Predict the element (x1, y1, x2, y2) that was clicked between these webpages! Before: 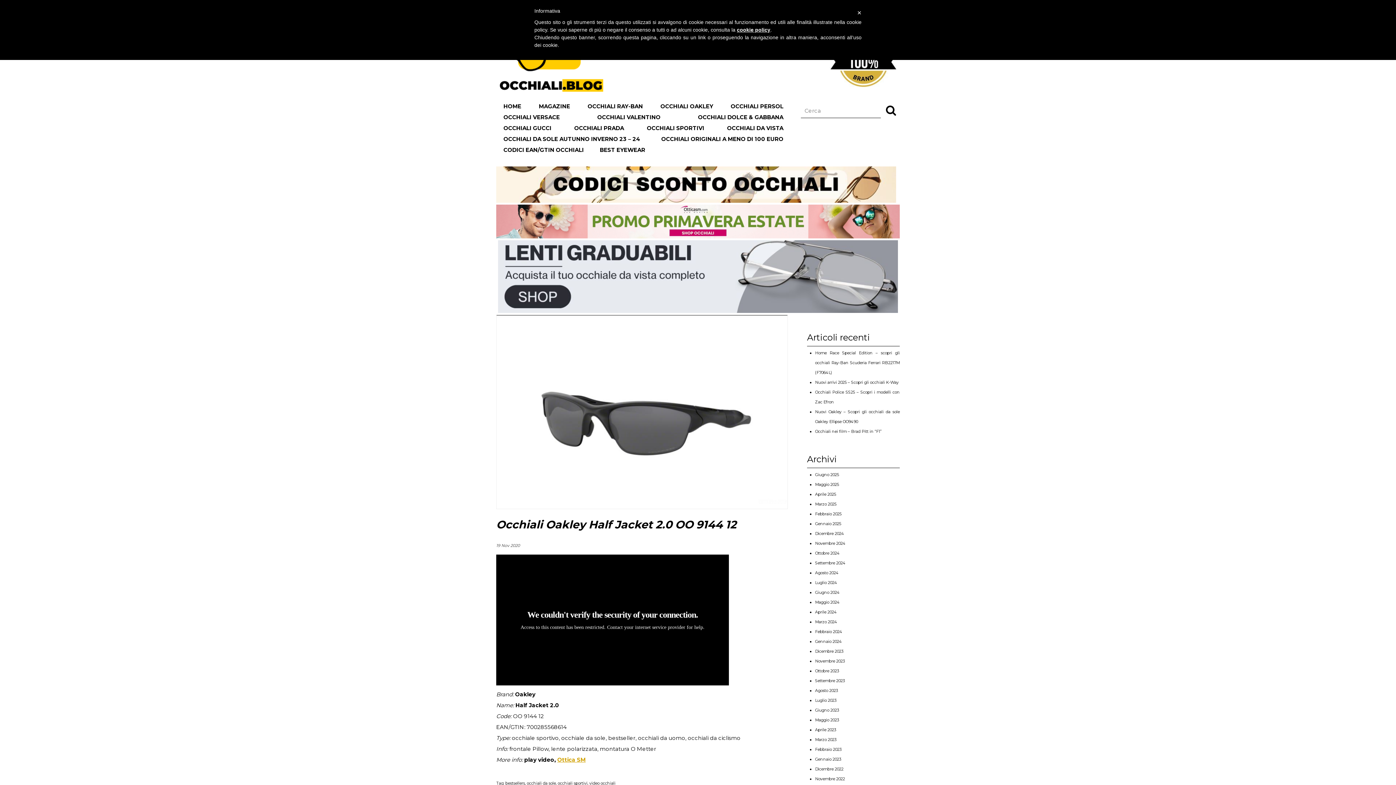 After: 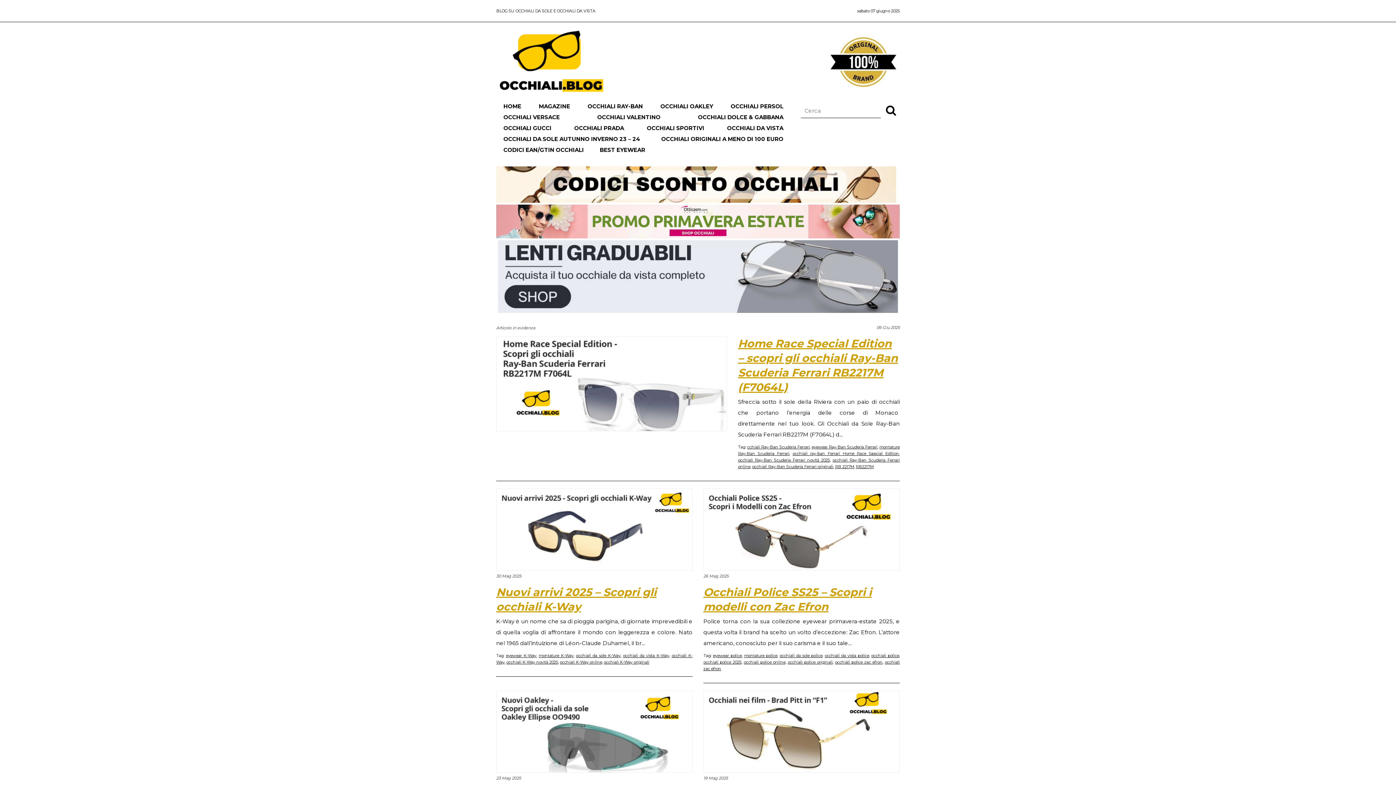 Action: bbox: (496, 84, 605, 91)